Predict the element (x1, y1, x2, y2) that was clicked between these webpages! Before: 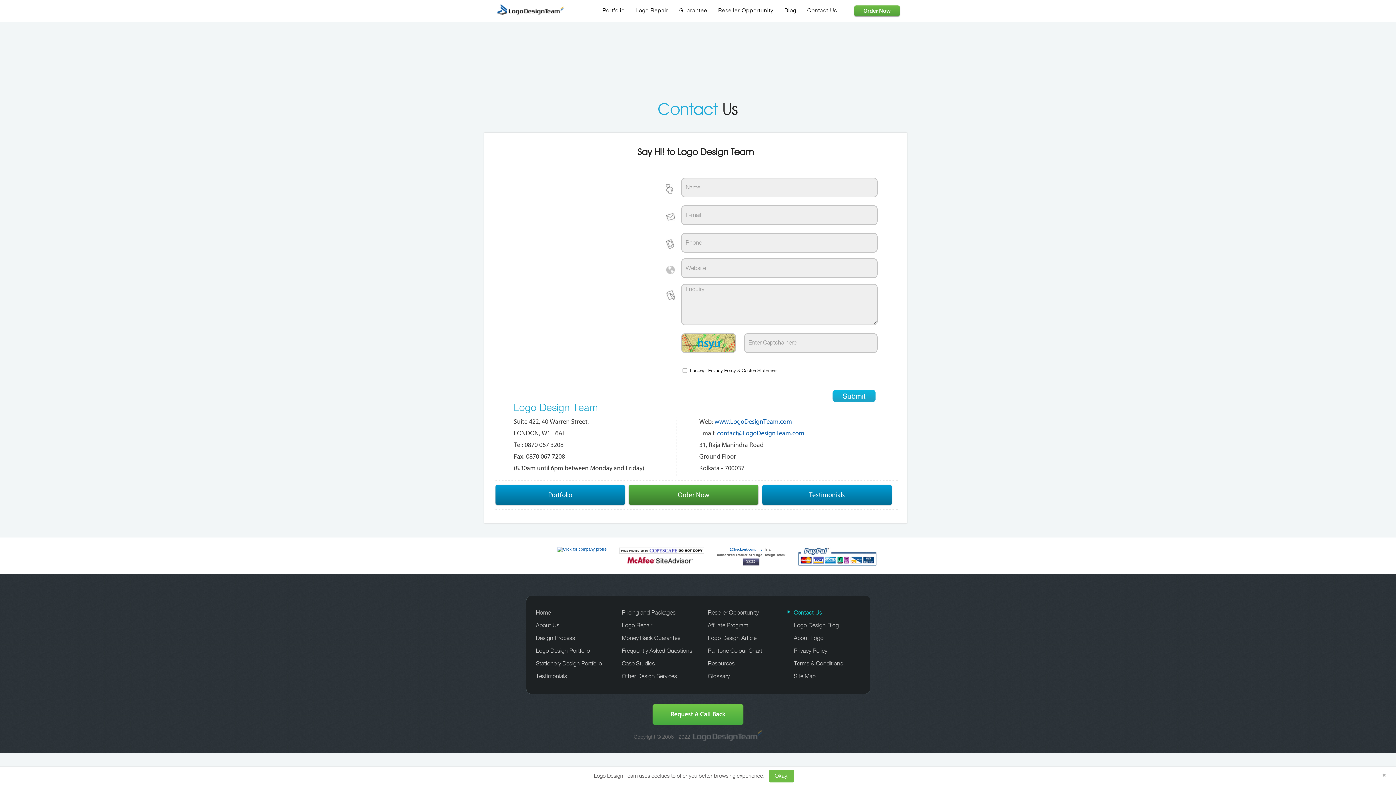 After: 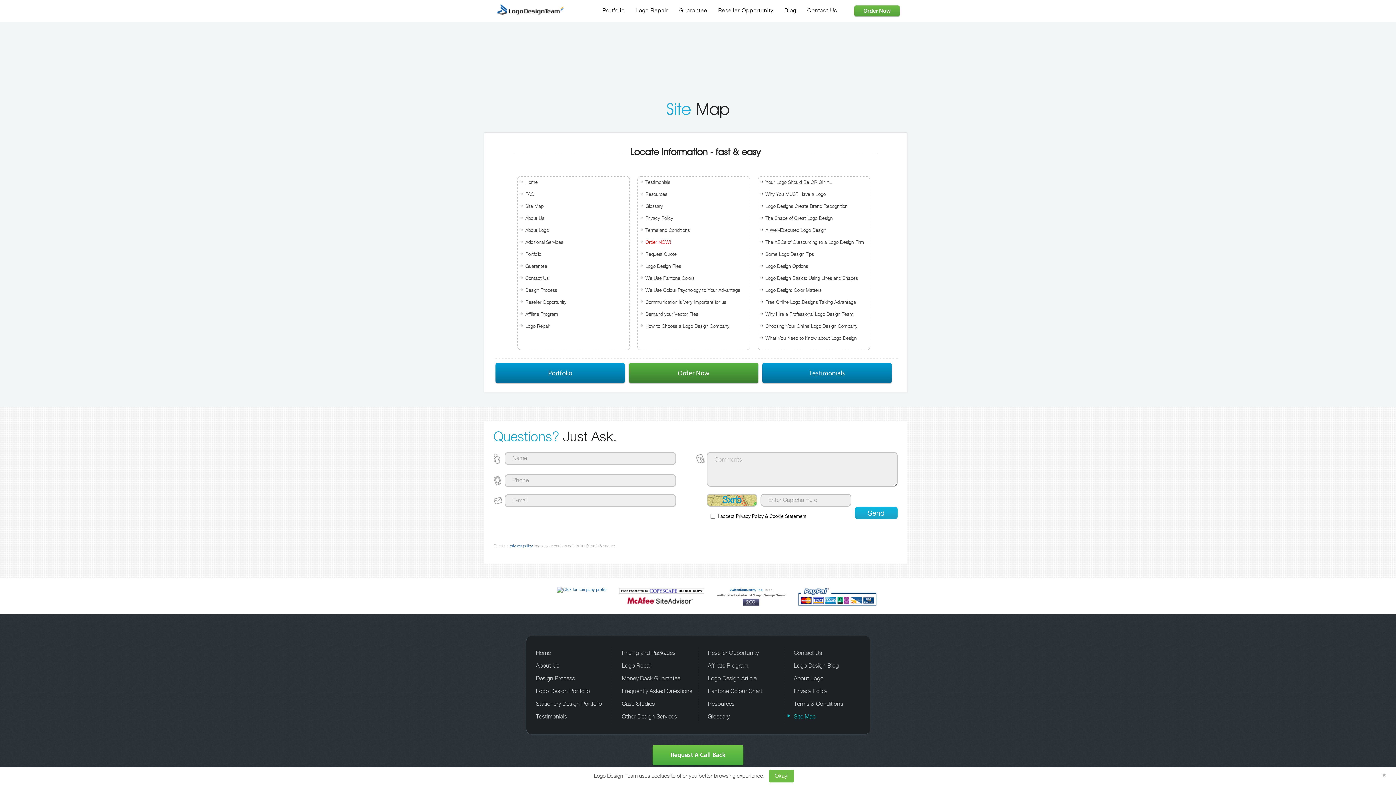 Action: bbox: (787, 673, 815, 679) label: Site Map